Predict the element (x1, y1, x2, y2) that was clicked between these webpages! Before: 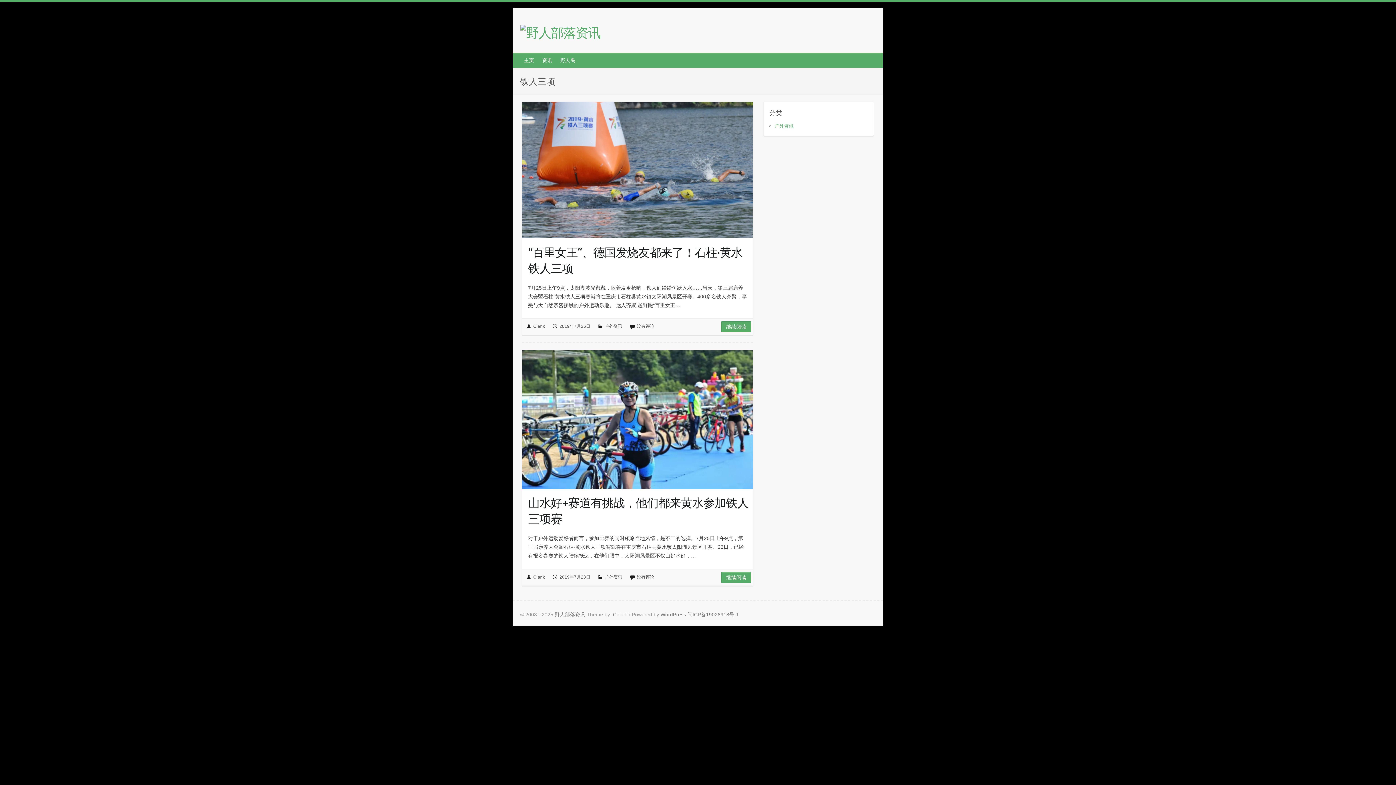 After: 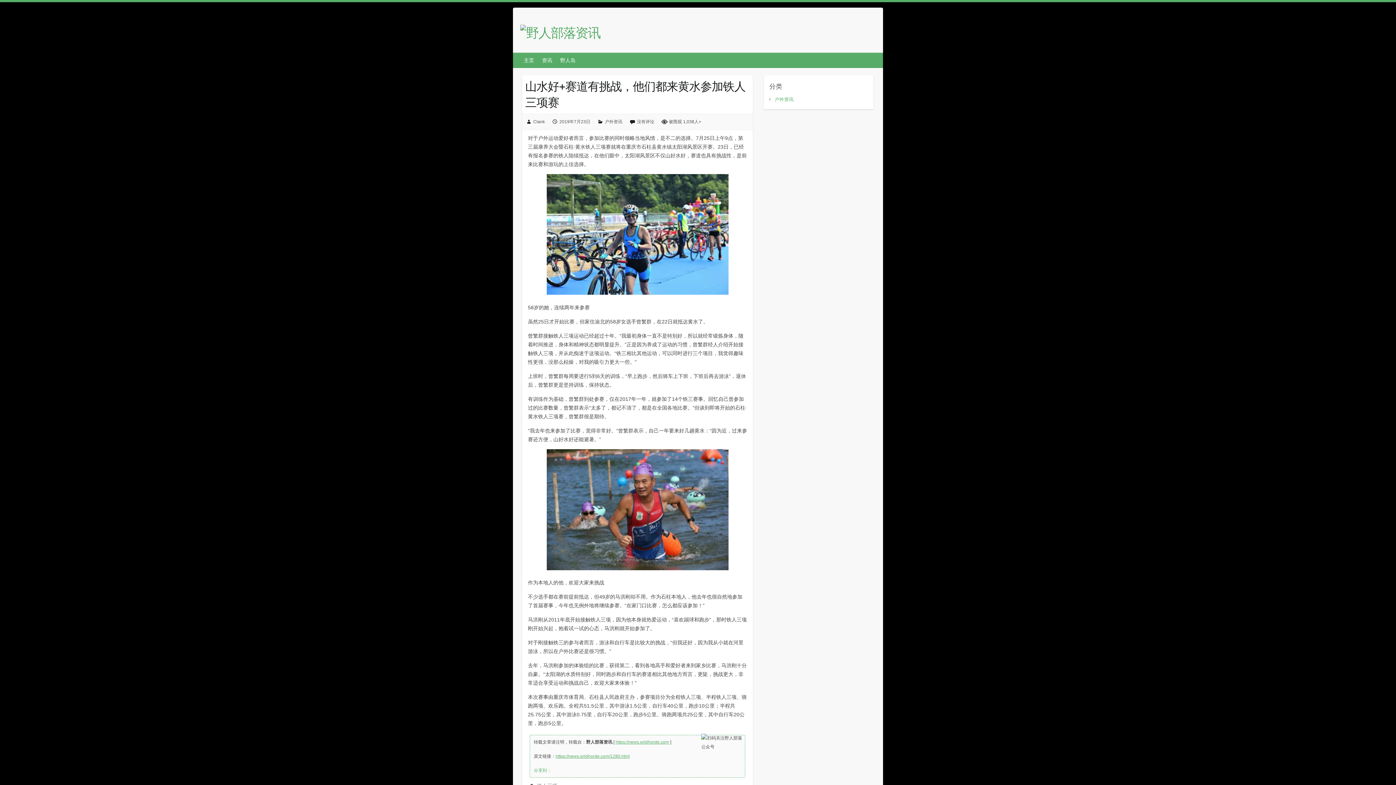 Action: bbox: (522, 350, 753, 489)